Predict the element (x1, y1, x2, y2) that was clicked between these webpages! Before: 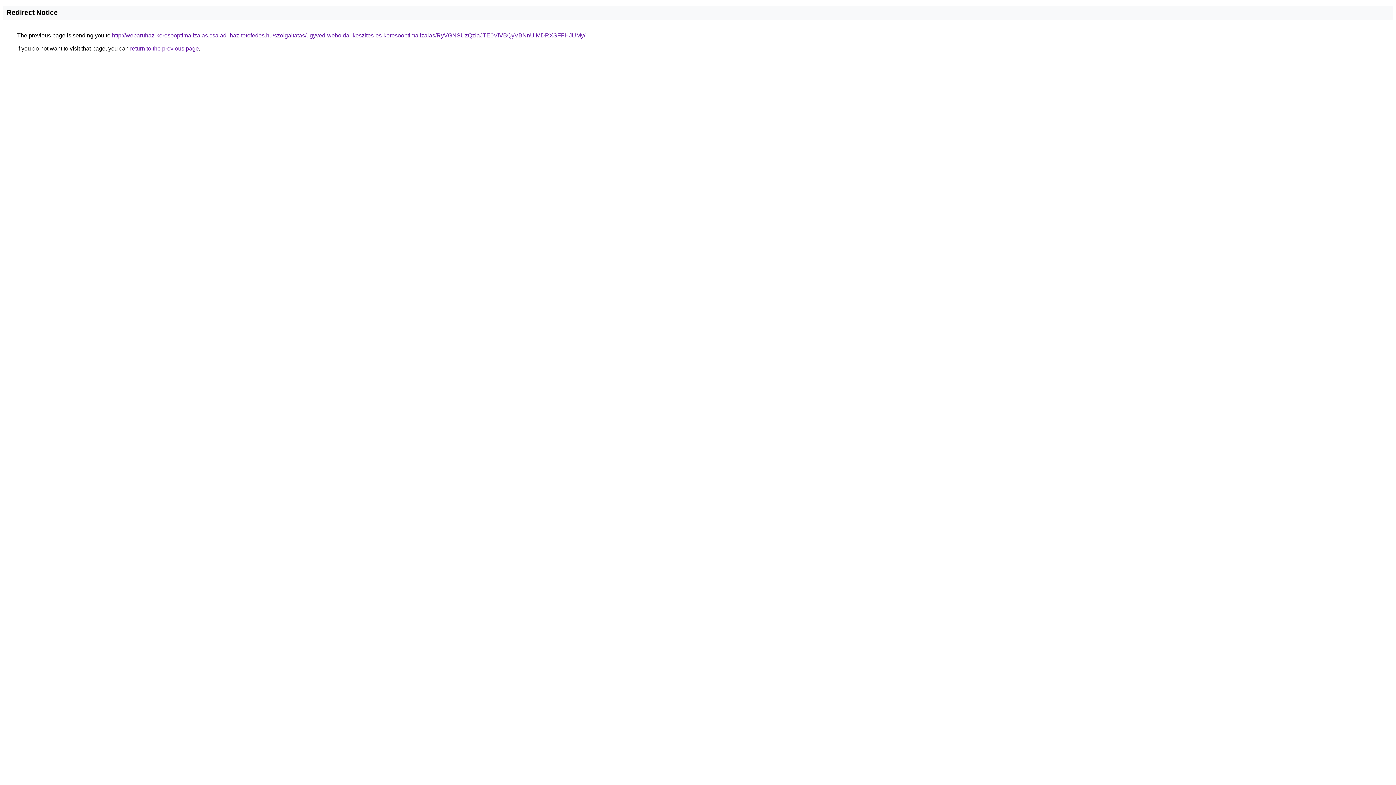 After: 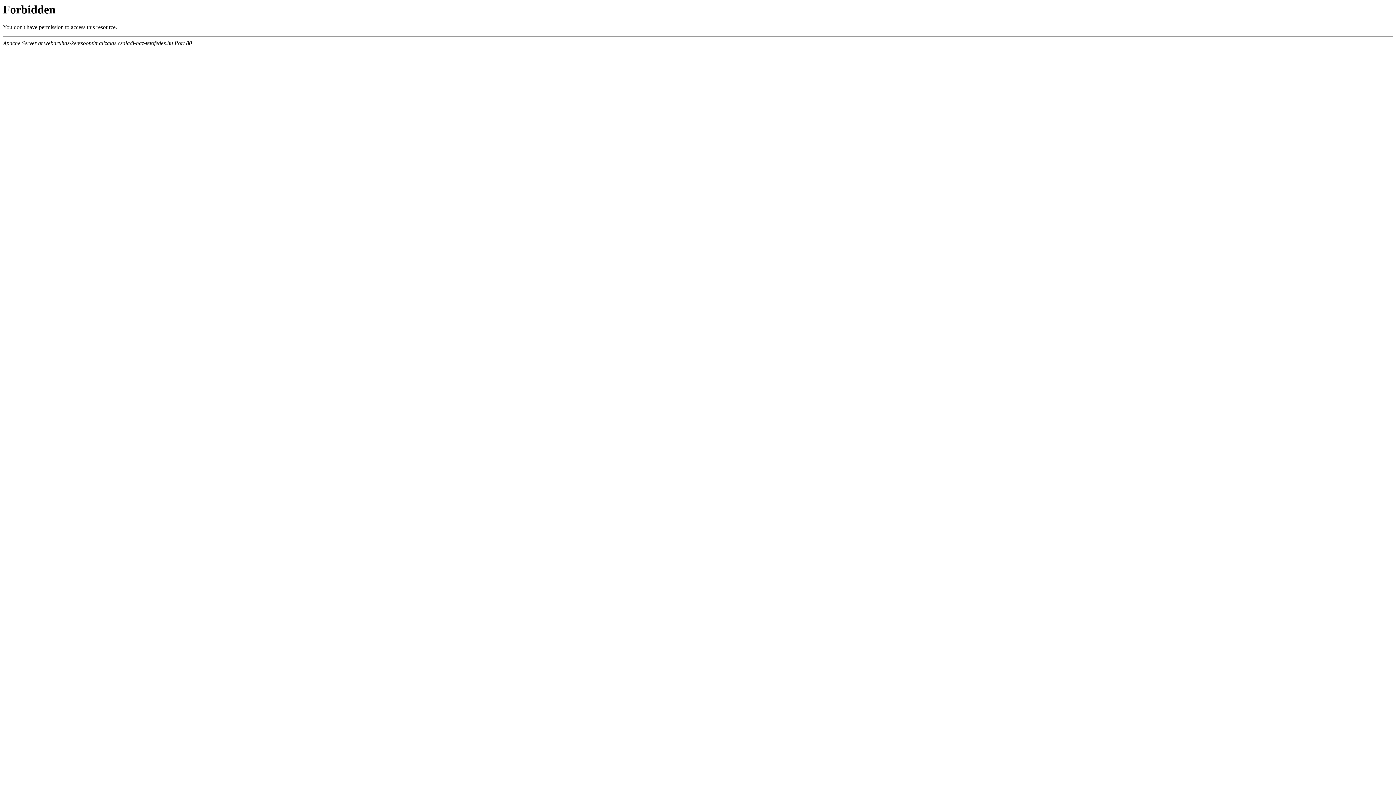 Action: bbox: (112, 32, 585, 38) label: http://webaruhaz-keresooptimalizalas.csaladi-haz-tetofedes.hu/szolgaltatas/ugyved-weboldal-keszites-es-keresooptimalizalas/RyVGNSUzQzlaJTE0ViVBQyVBNnUlMDRXSFFHJUMy/